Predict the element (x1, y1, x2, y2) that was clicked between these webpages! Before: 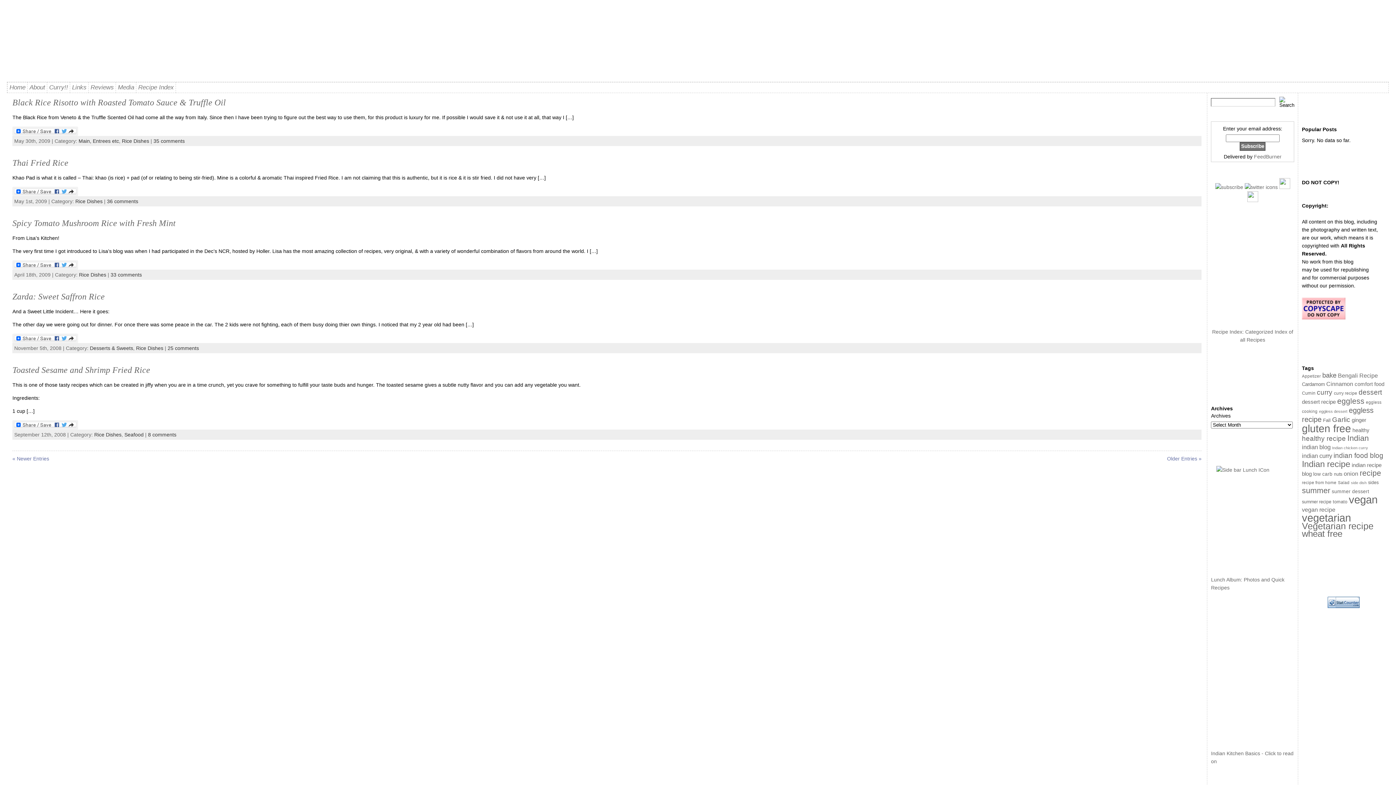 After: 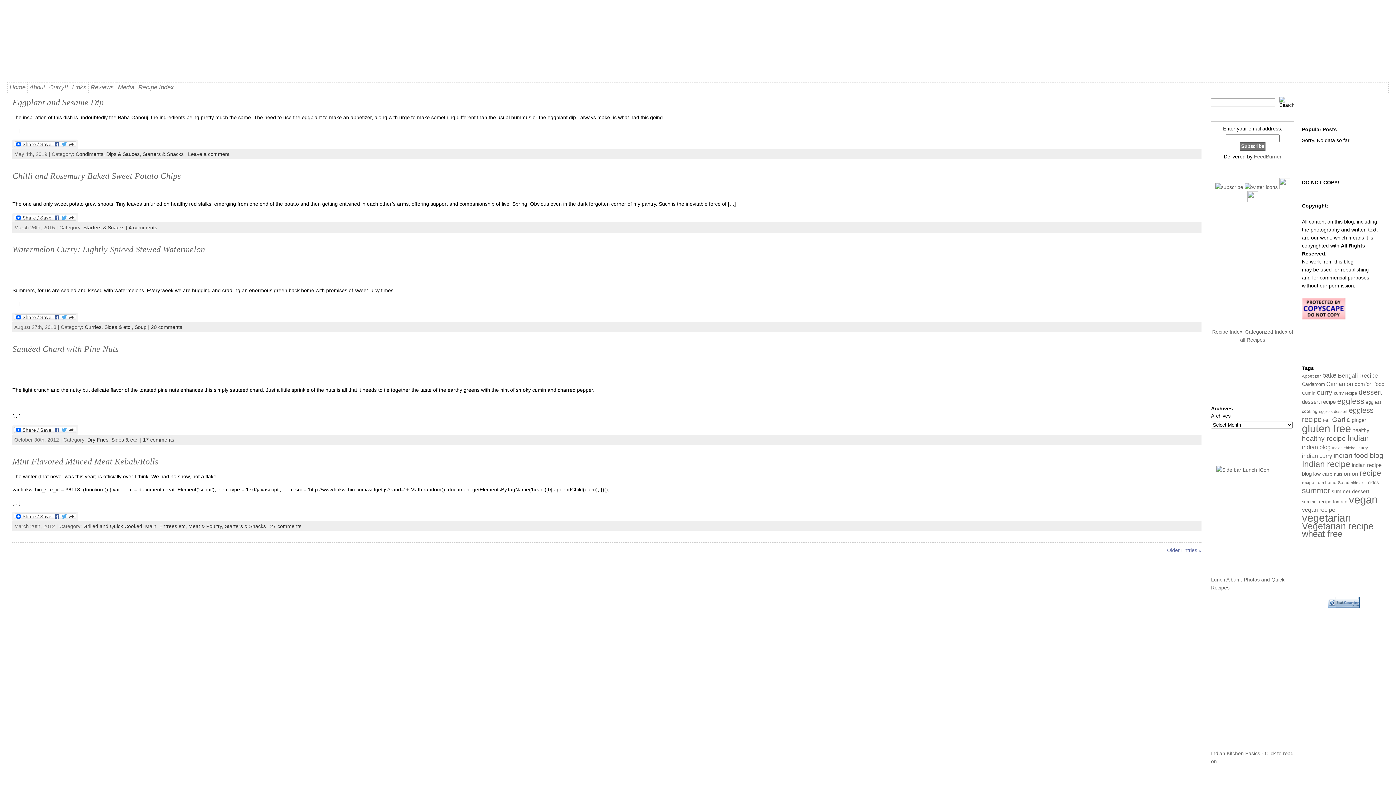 Action: bbox: (1352, 427, 1369, 433) label: healthy (31 items)